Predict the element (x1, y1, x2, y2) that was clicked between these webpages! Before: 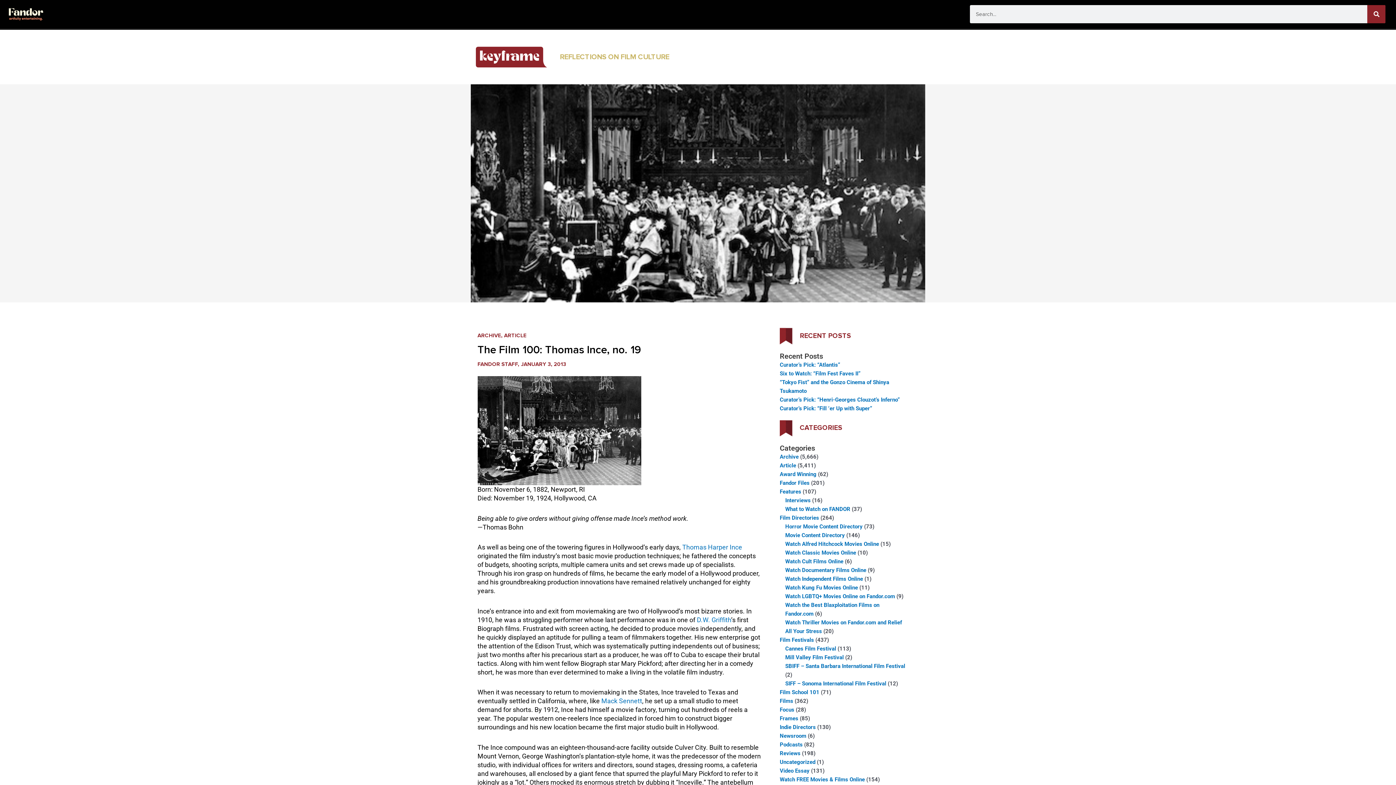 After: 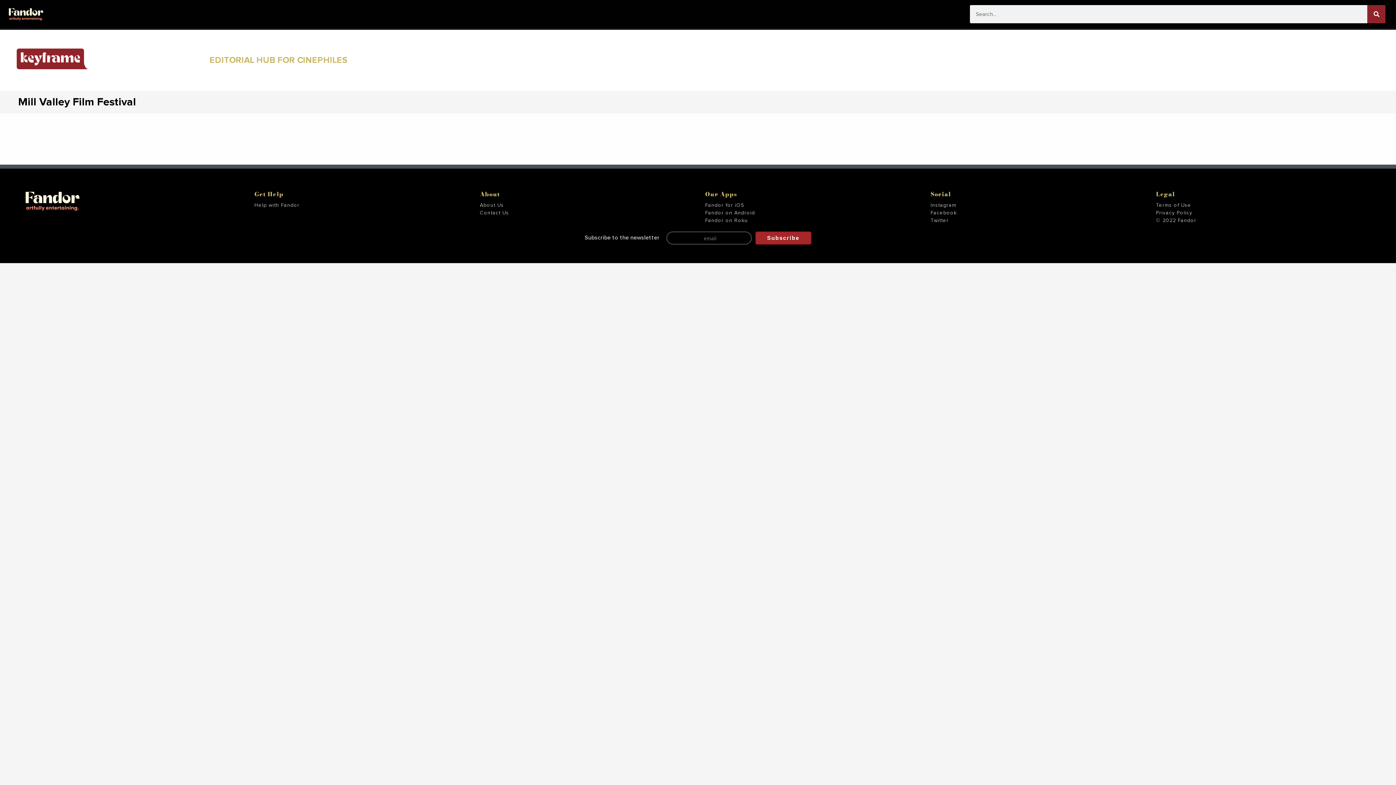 Action: bbox: (785, 654, 843, 661) label: Mill Valley Film Festival